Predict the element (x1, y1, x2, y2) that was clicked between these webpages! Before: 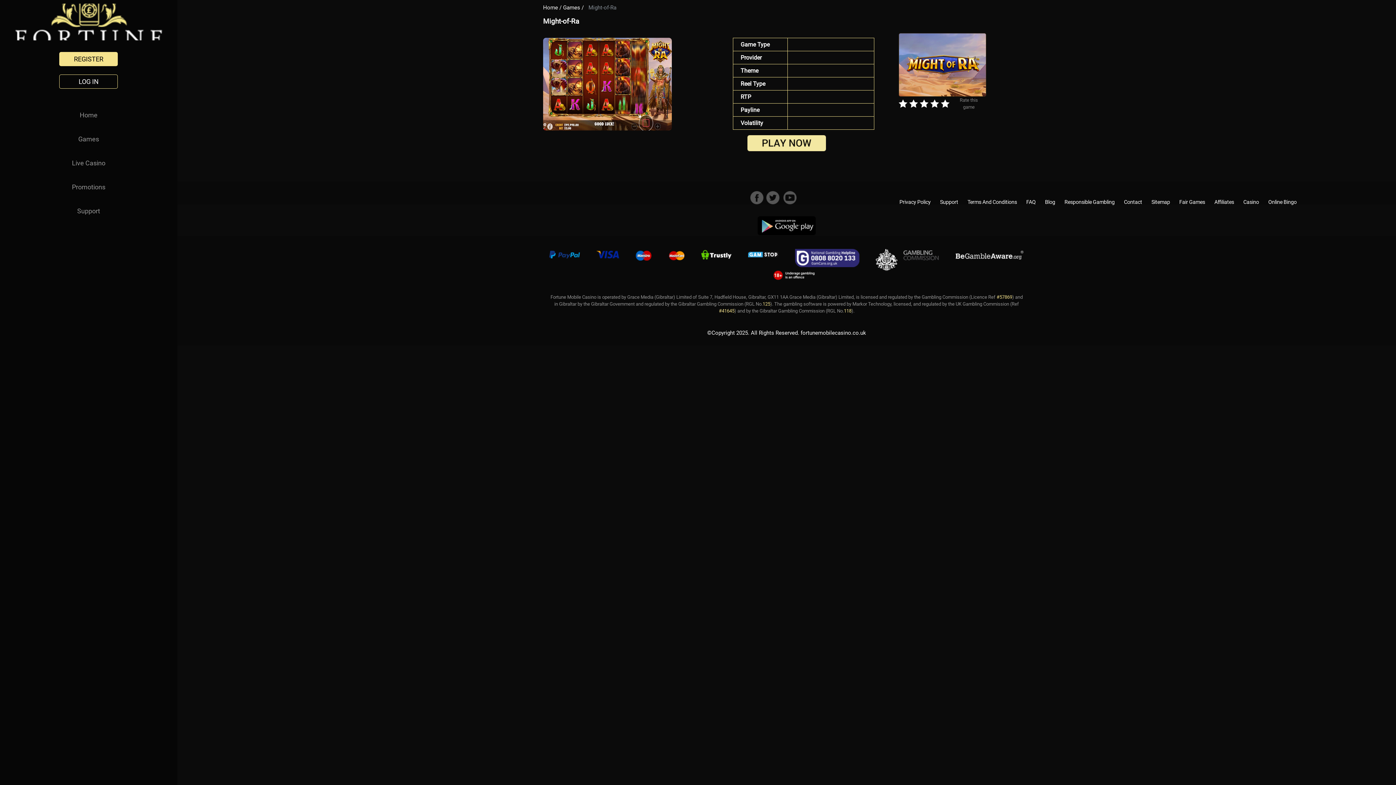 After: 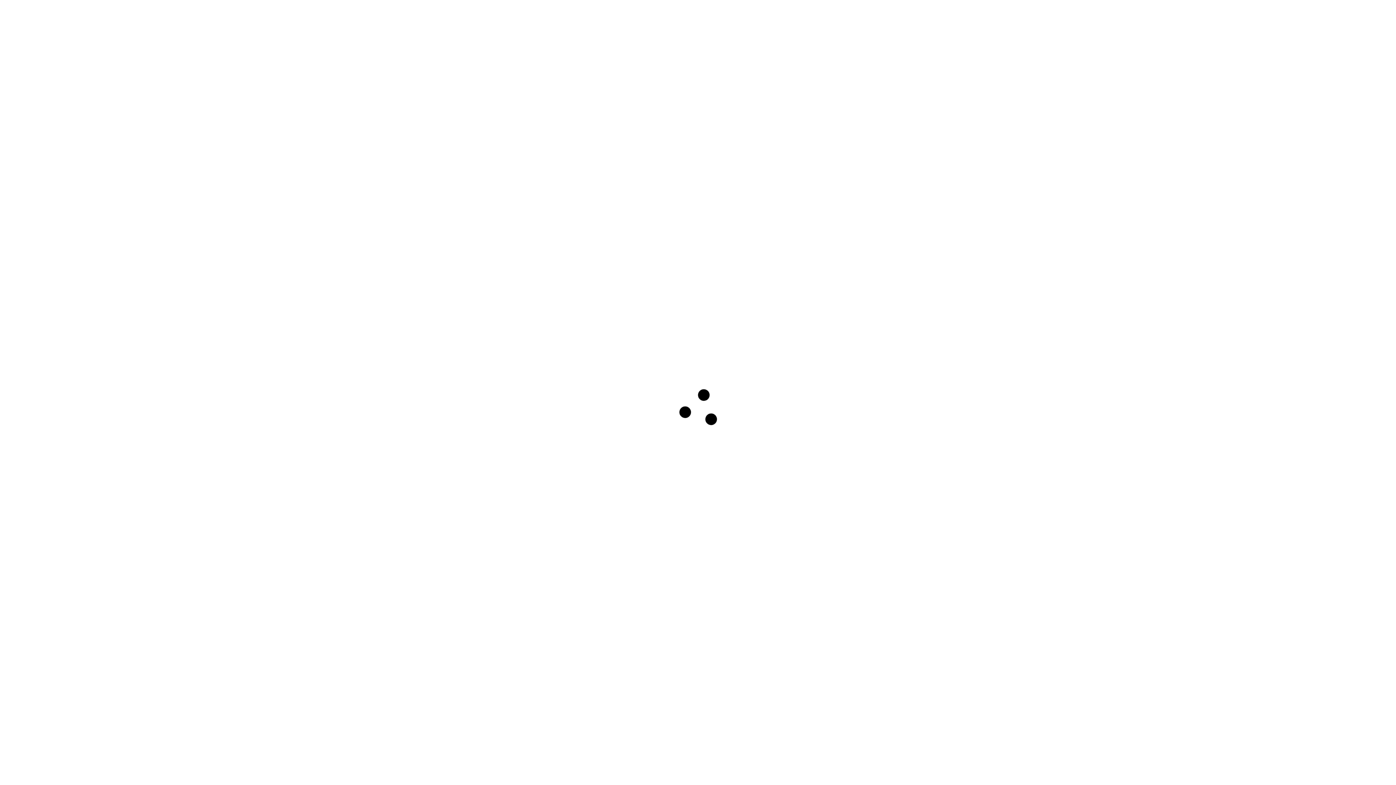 Action: label: Responsible Gambling bbox: (1063, 190, 1116, 199)